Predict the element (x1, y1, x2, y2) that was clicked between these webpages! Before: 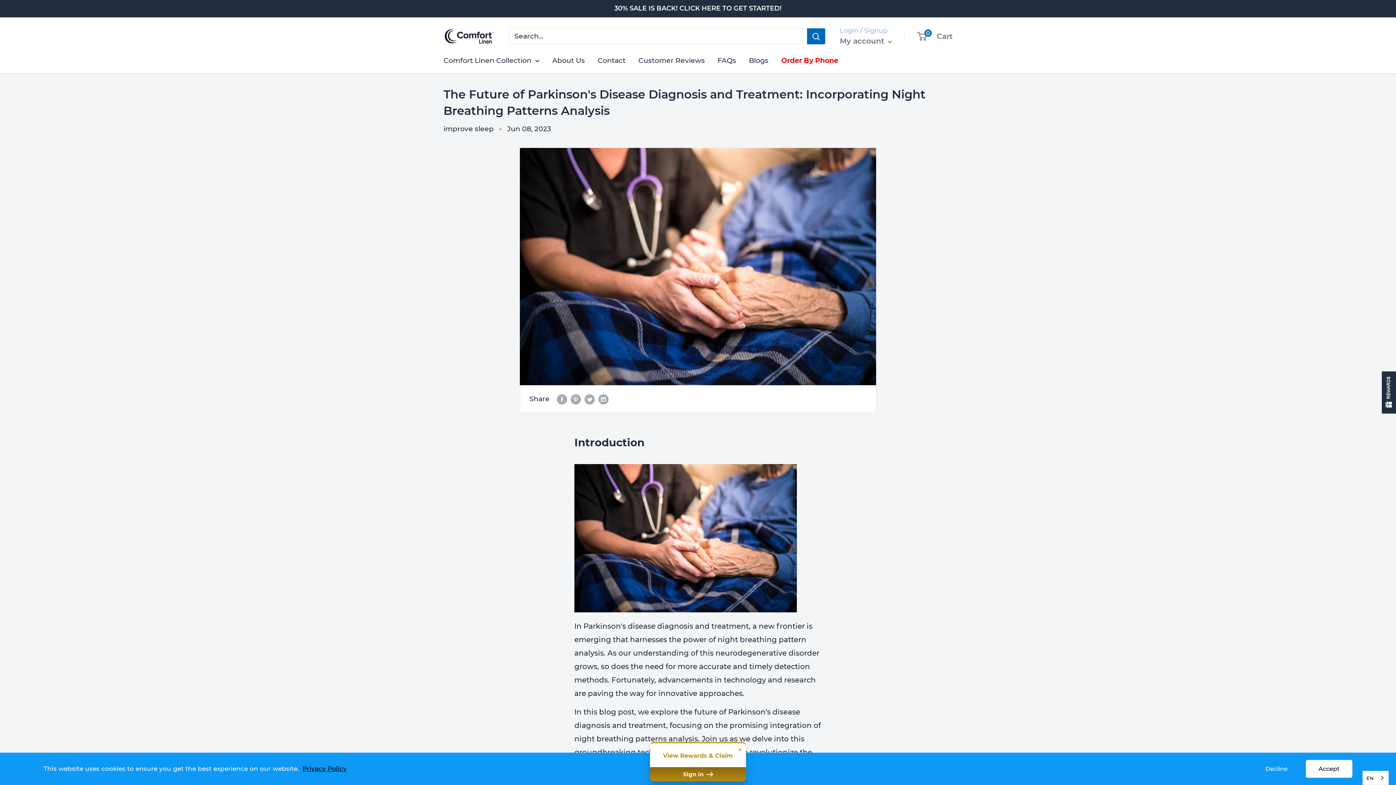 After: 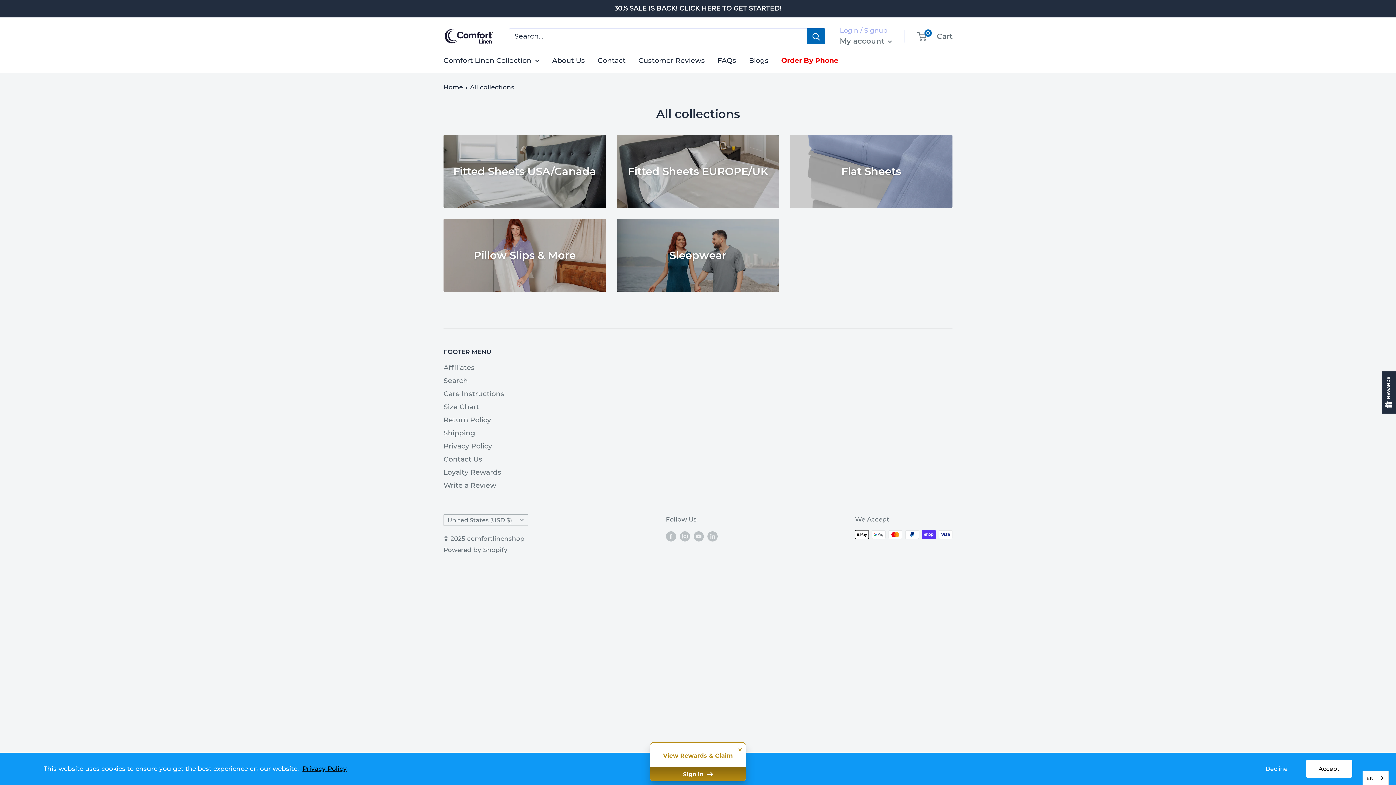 Action: label: Comfort Linen Collection bbox: (443, 54, 539, 66)